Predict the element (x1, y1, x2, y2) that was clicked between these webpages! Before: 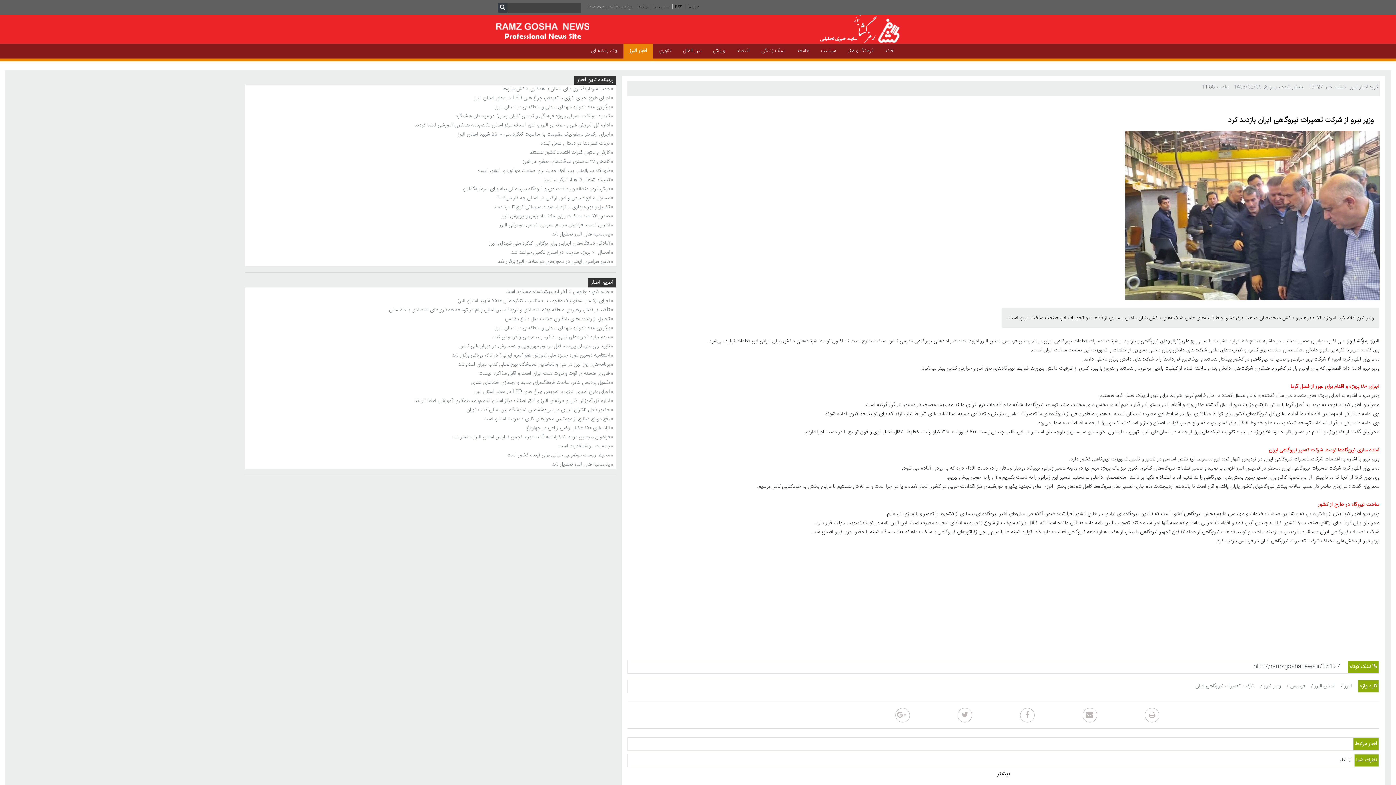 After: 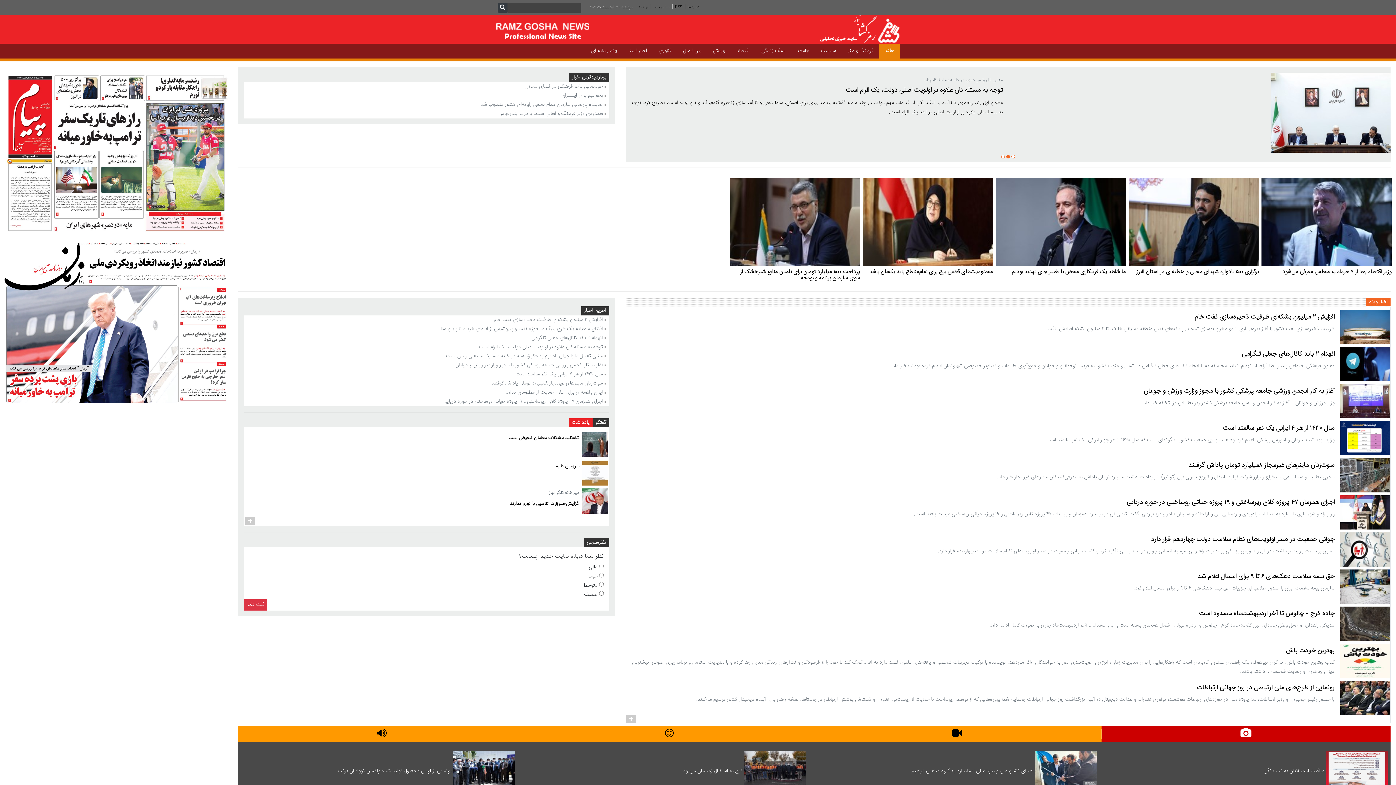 Action: label: خانه bbox: (879, 43, 900, 58)